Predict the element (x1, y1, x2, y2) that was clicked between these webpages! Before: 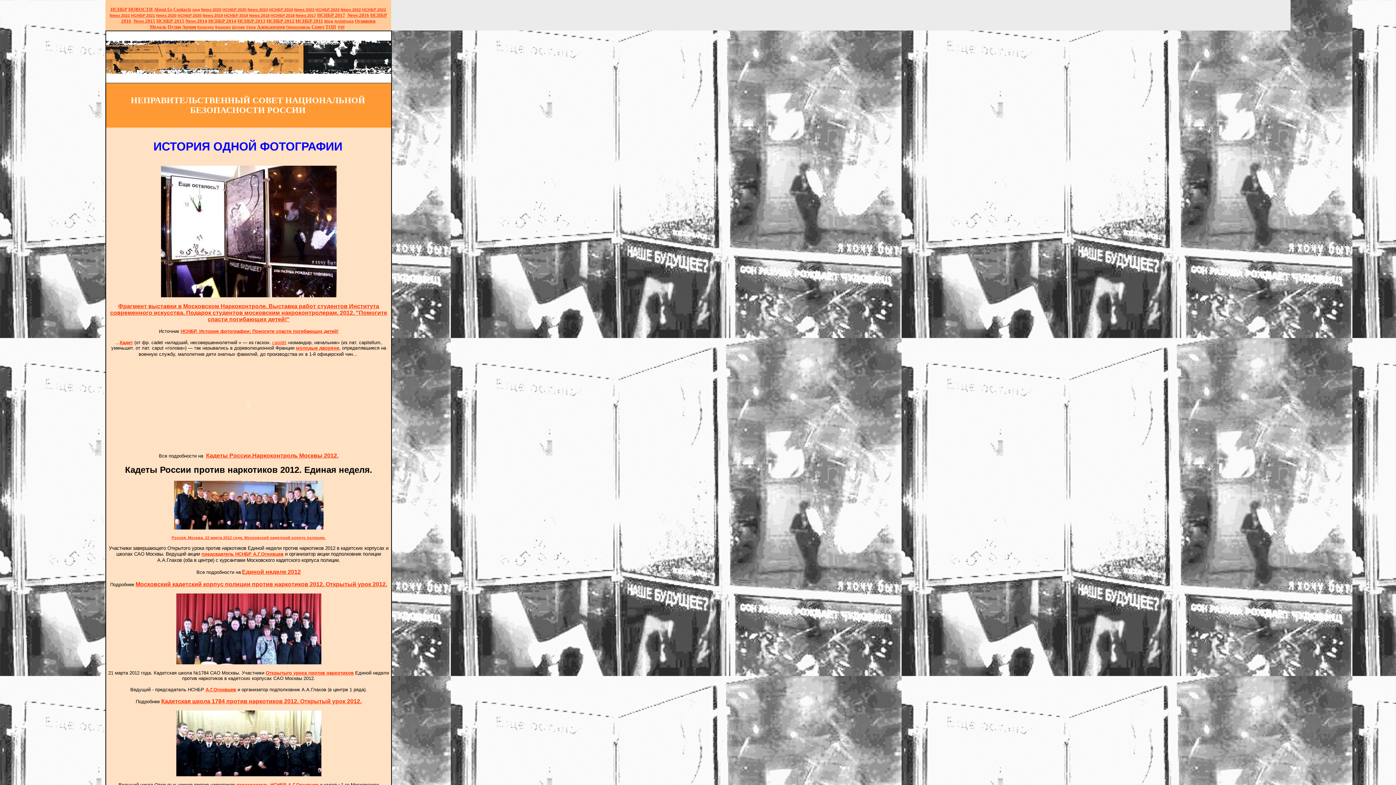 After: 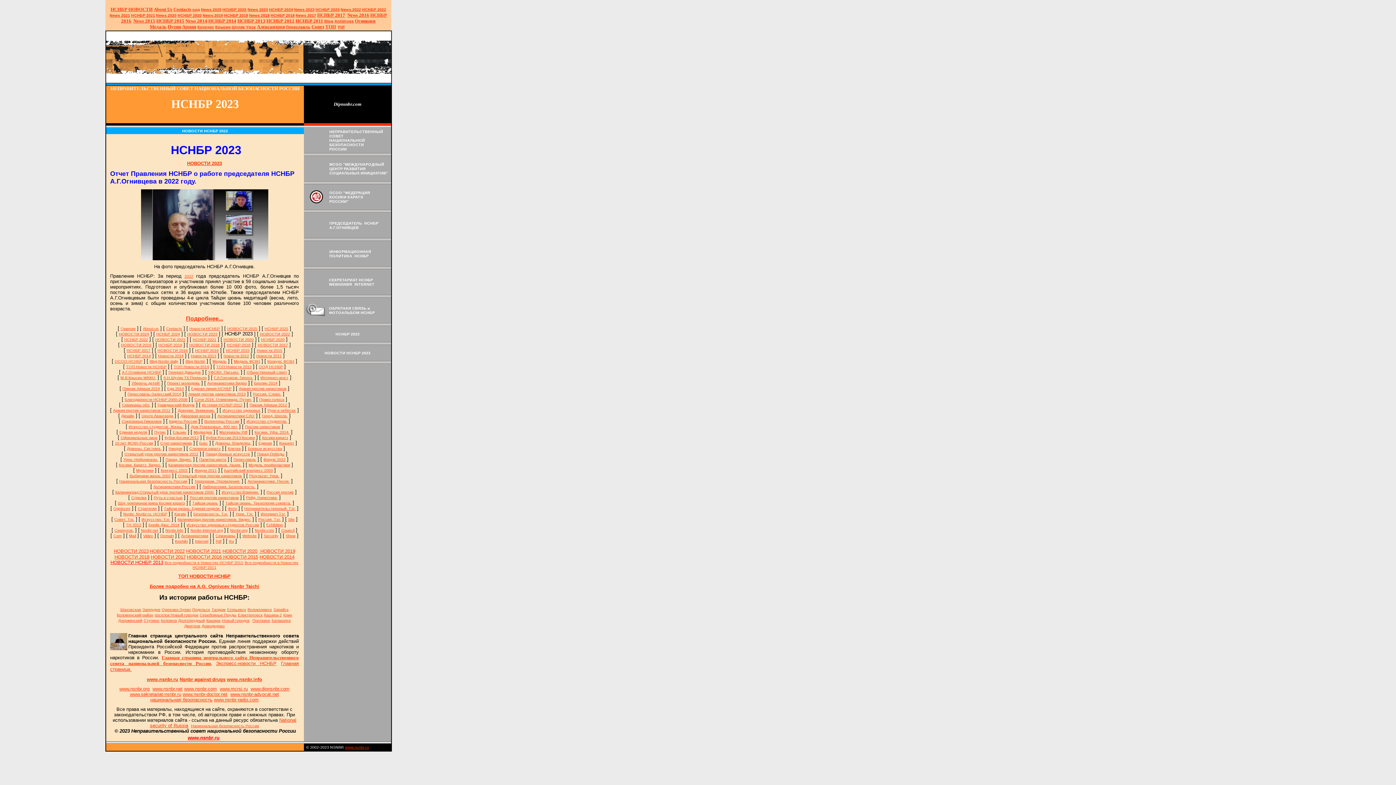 Action: bbox: (315, 7, 339, 11) label: НСНБР 2023